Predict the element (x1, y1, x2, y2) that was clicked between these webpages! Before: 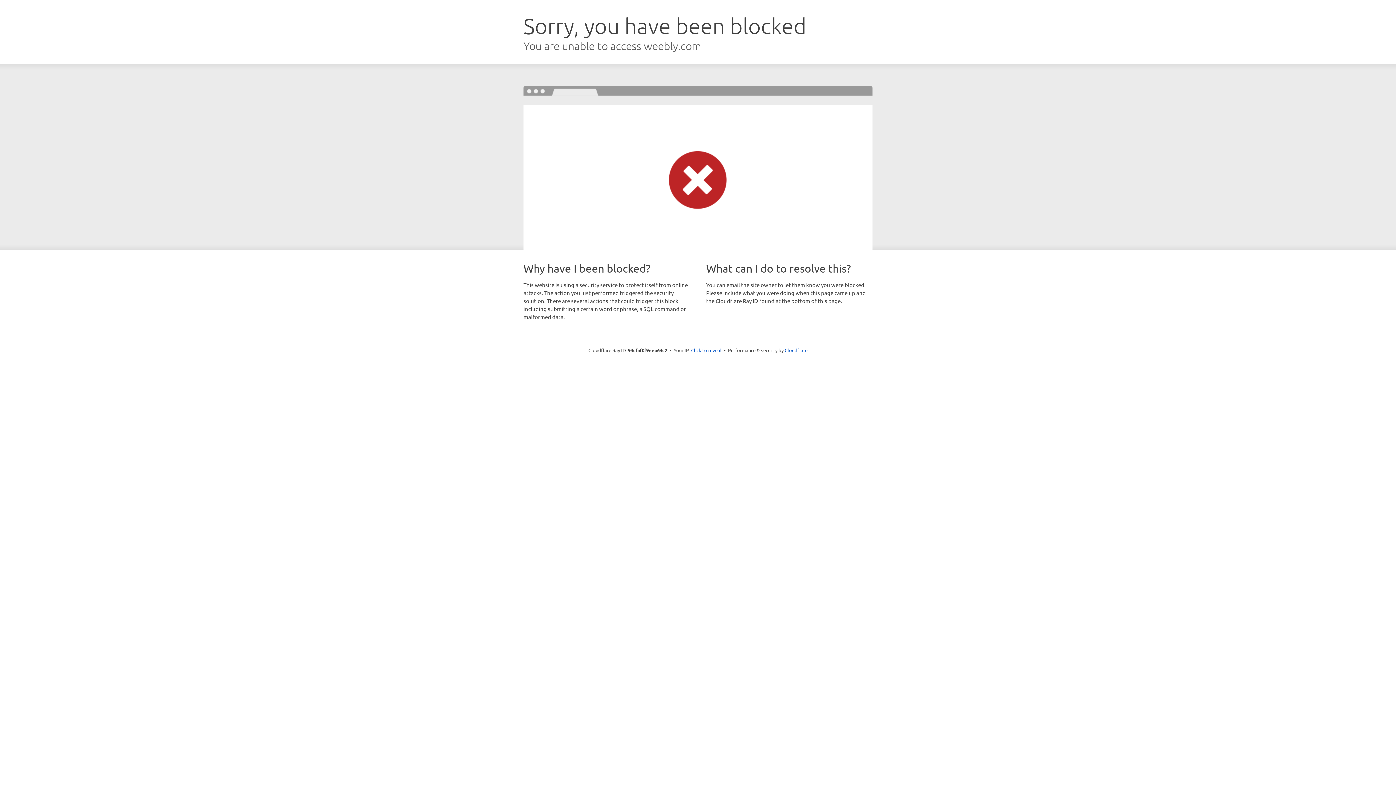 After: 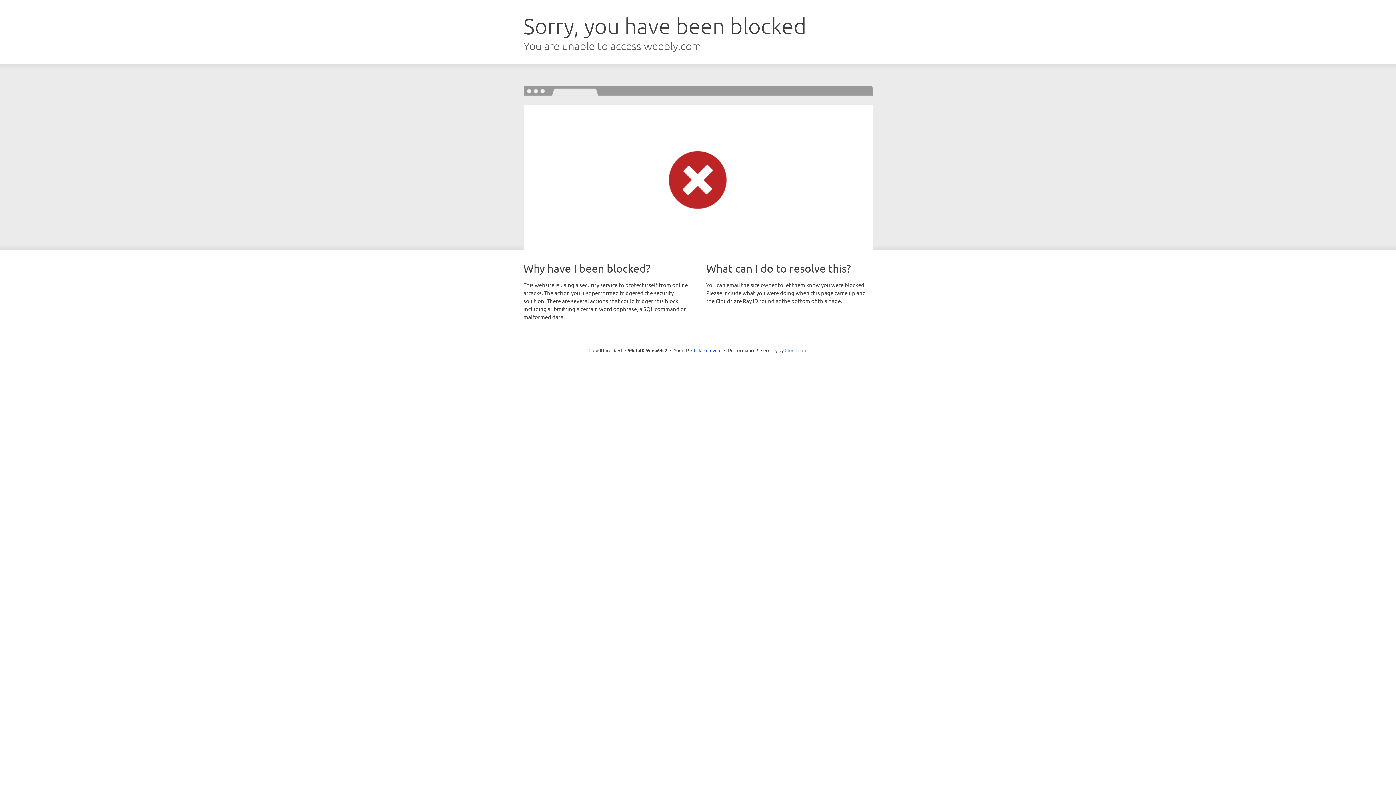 Action: bbox: (784, 347, 807, 353) label: Cloudflare